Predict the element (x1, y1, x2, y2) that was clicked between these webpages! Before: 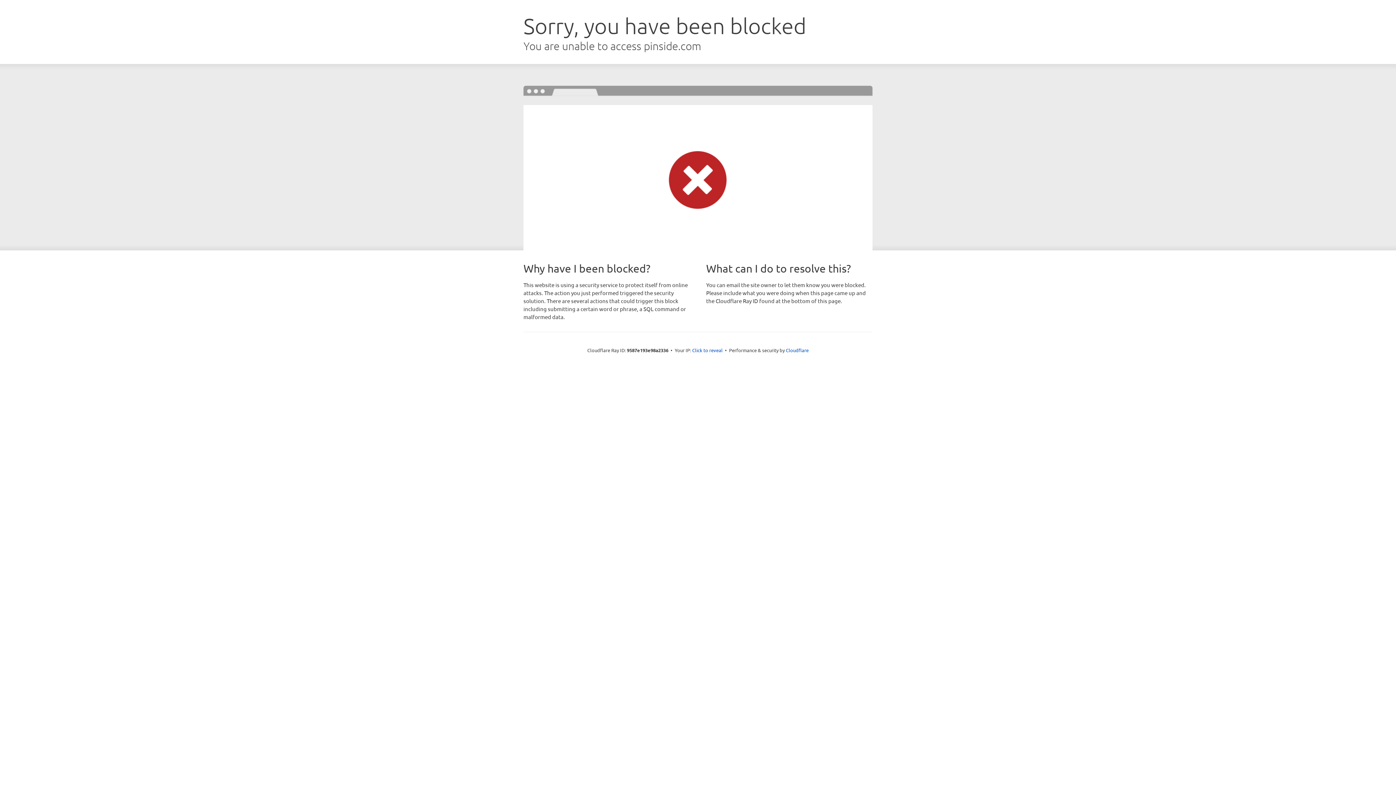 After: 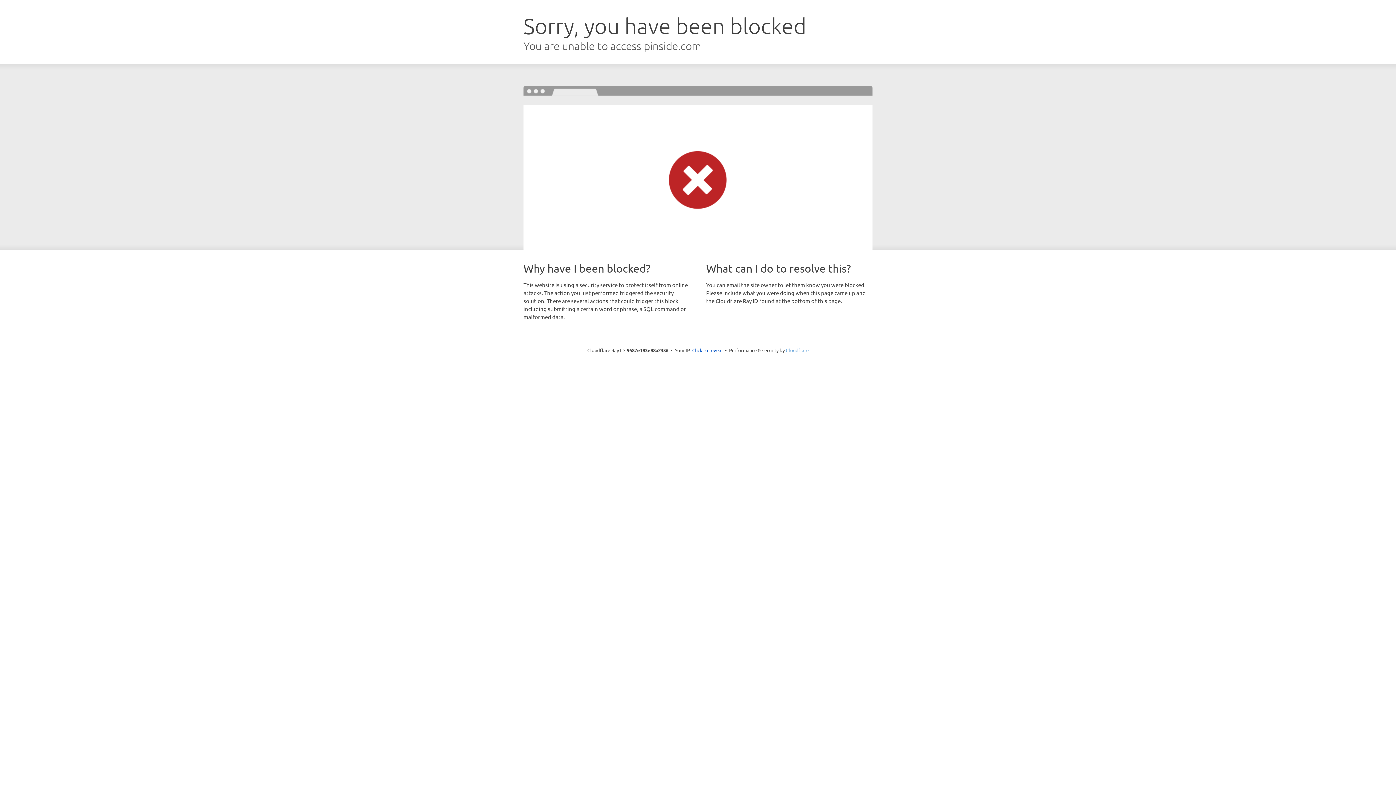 Action: label: Cloudflare bbox: (786, 347, 808, 353)